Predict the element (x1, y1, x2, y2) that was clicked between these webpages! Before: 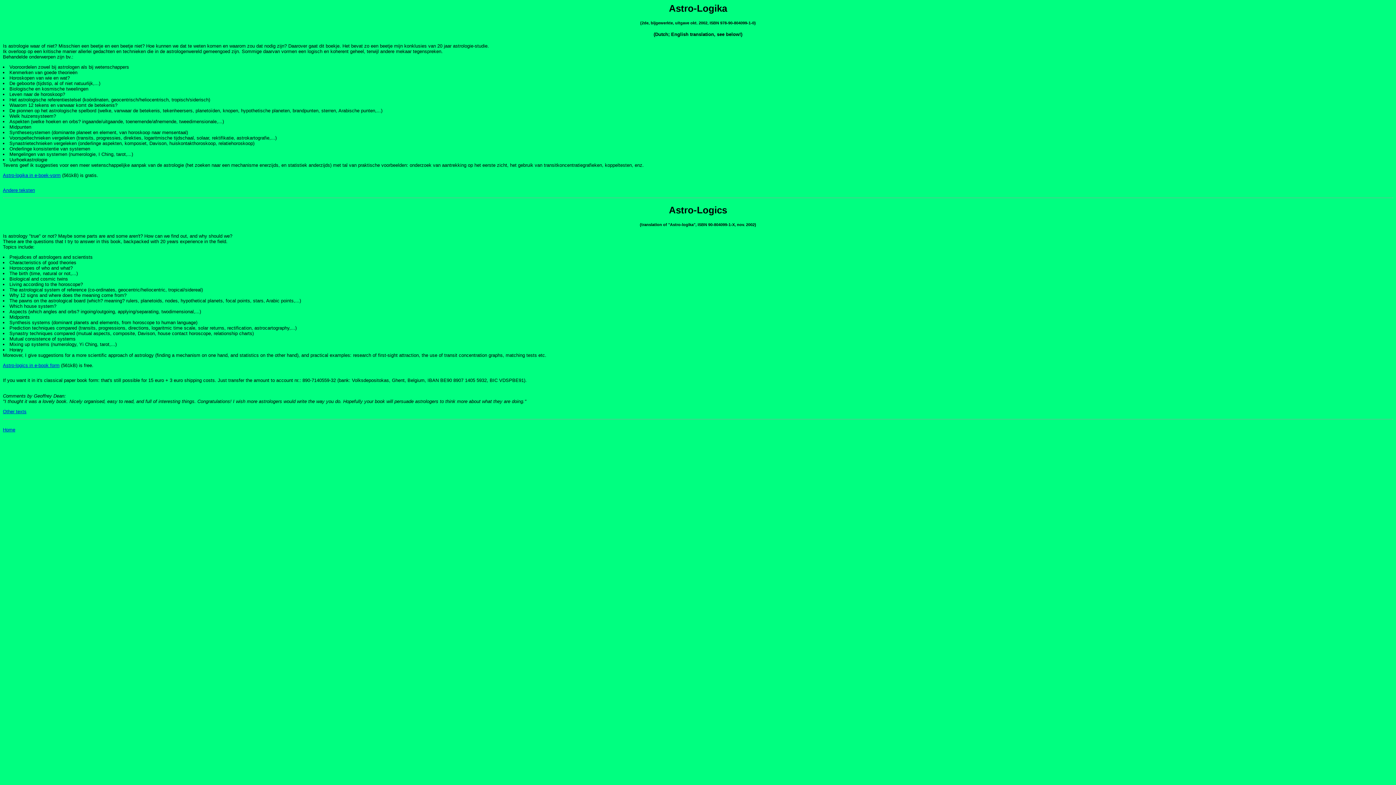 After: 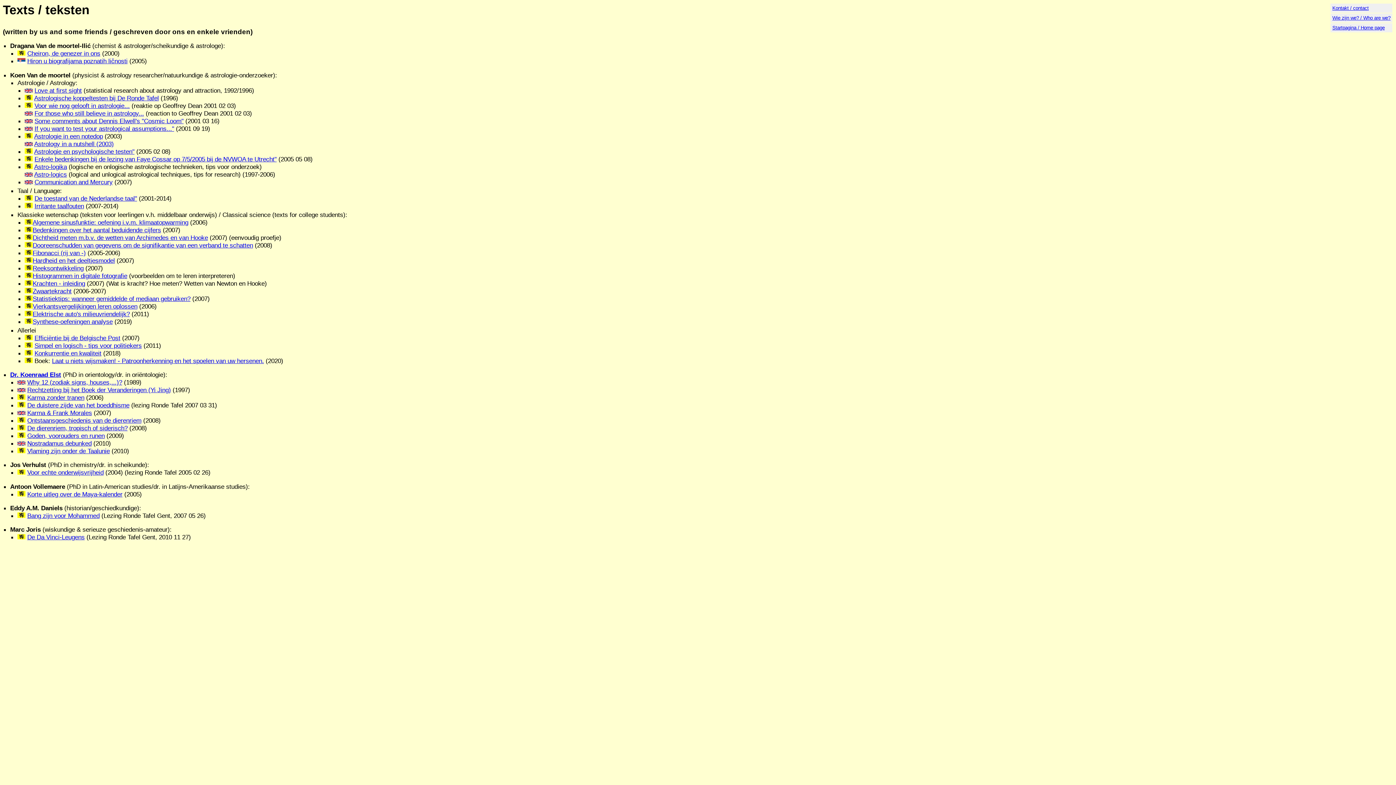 Action: bbox: (2, 187, 34, 193) label: Andere teksten